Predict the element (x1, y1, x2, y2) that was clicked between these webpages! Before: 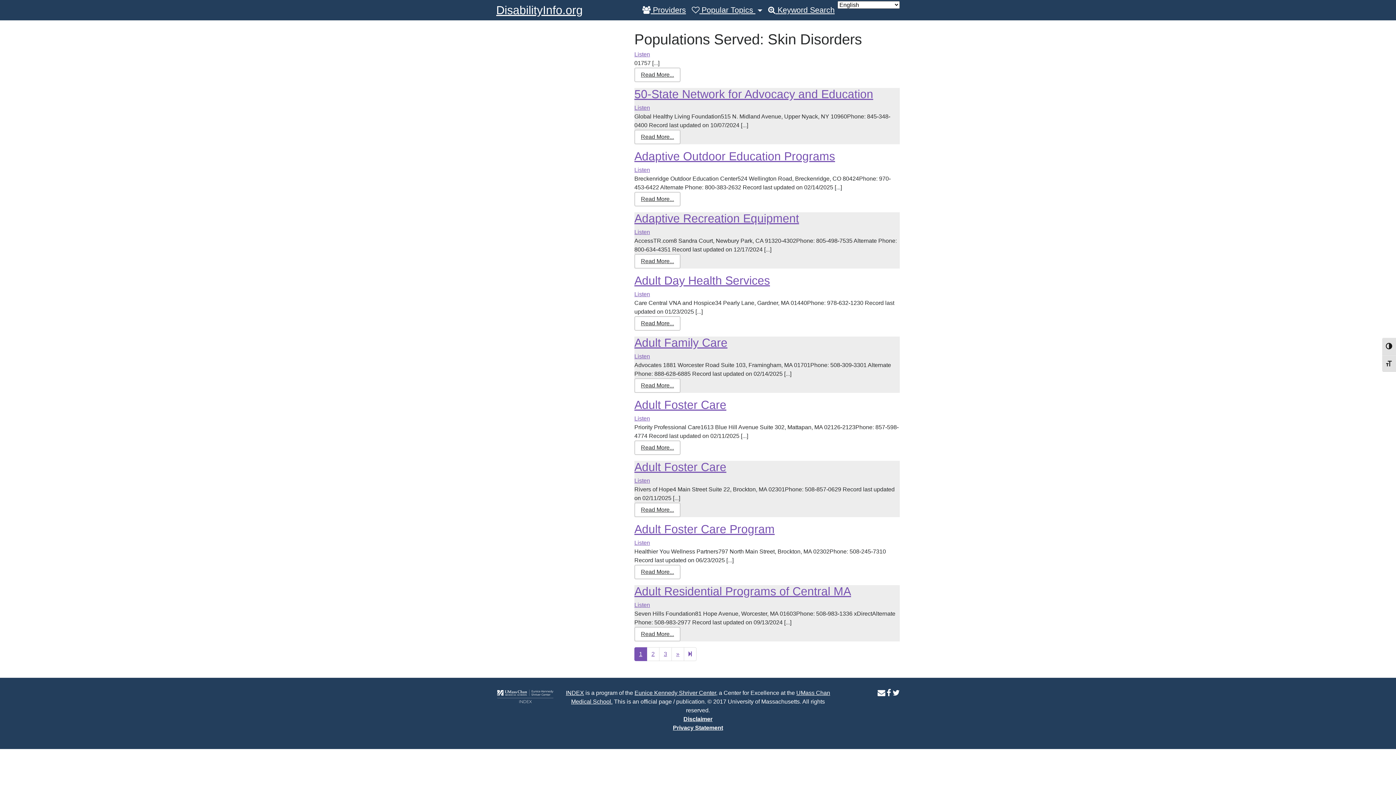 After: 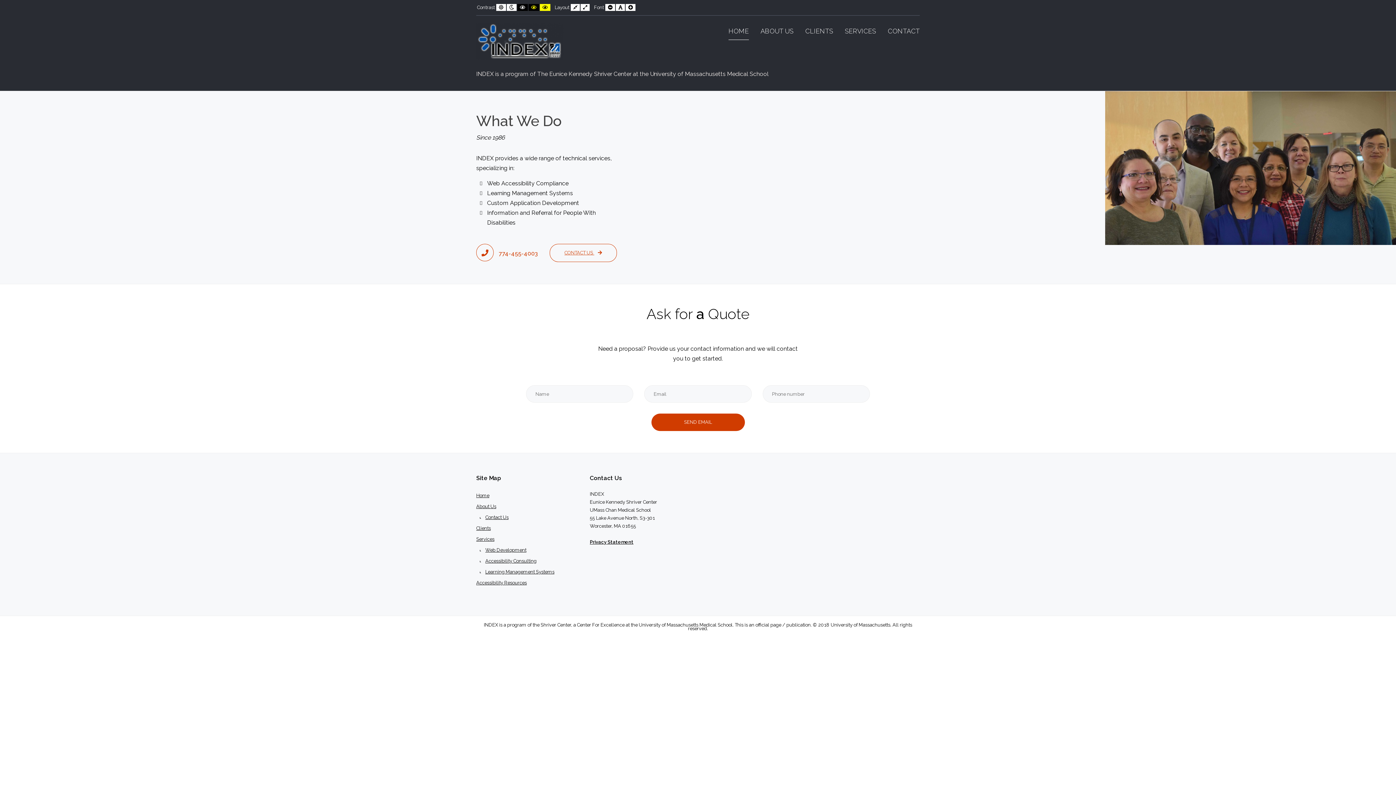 Action: label: INDEX bbox: (566, 690, 584, 696)